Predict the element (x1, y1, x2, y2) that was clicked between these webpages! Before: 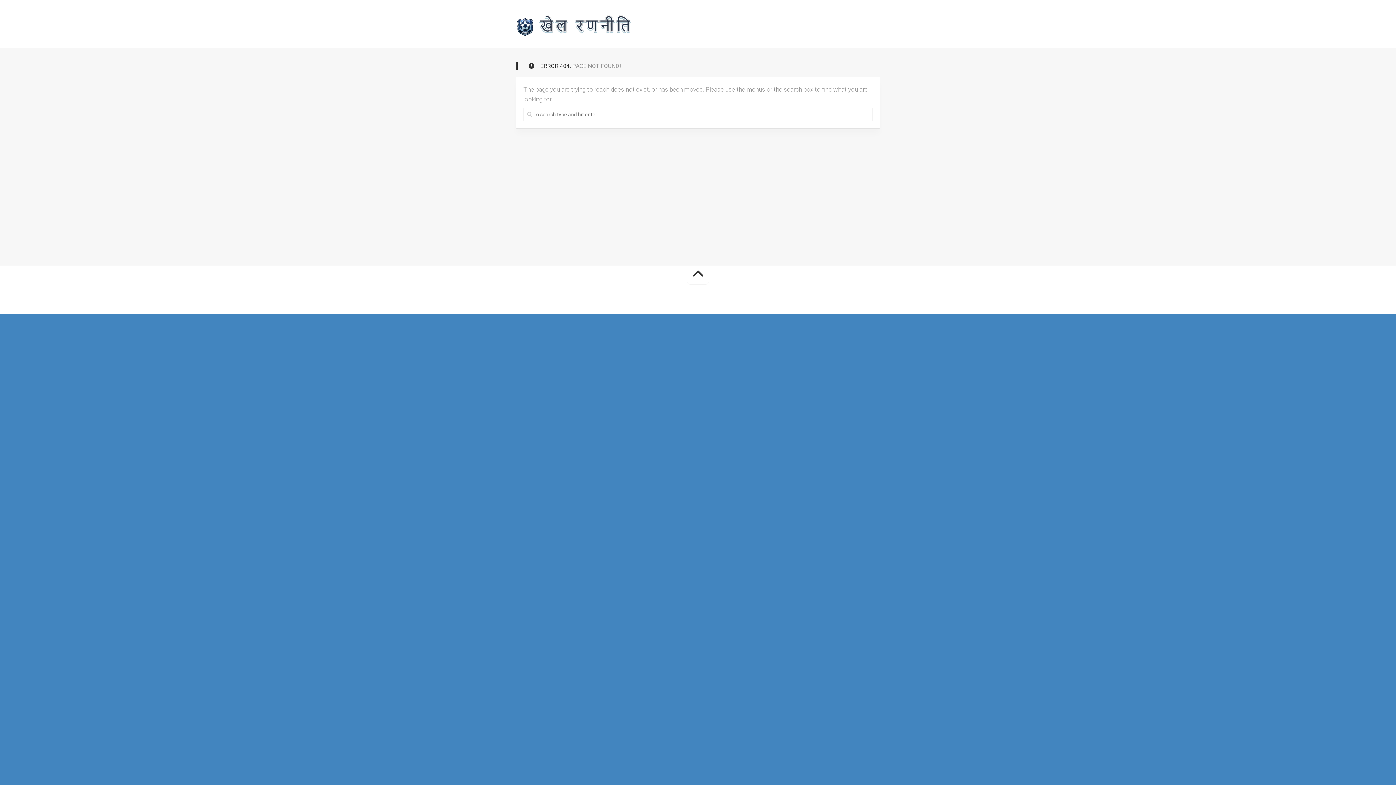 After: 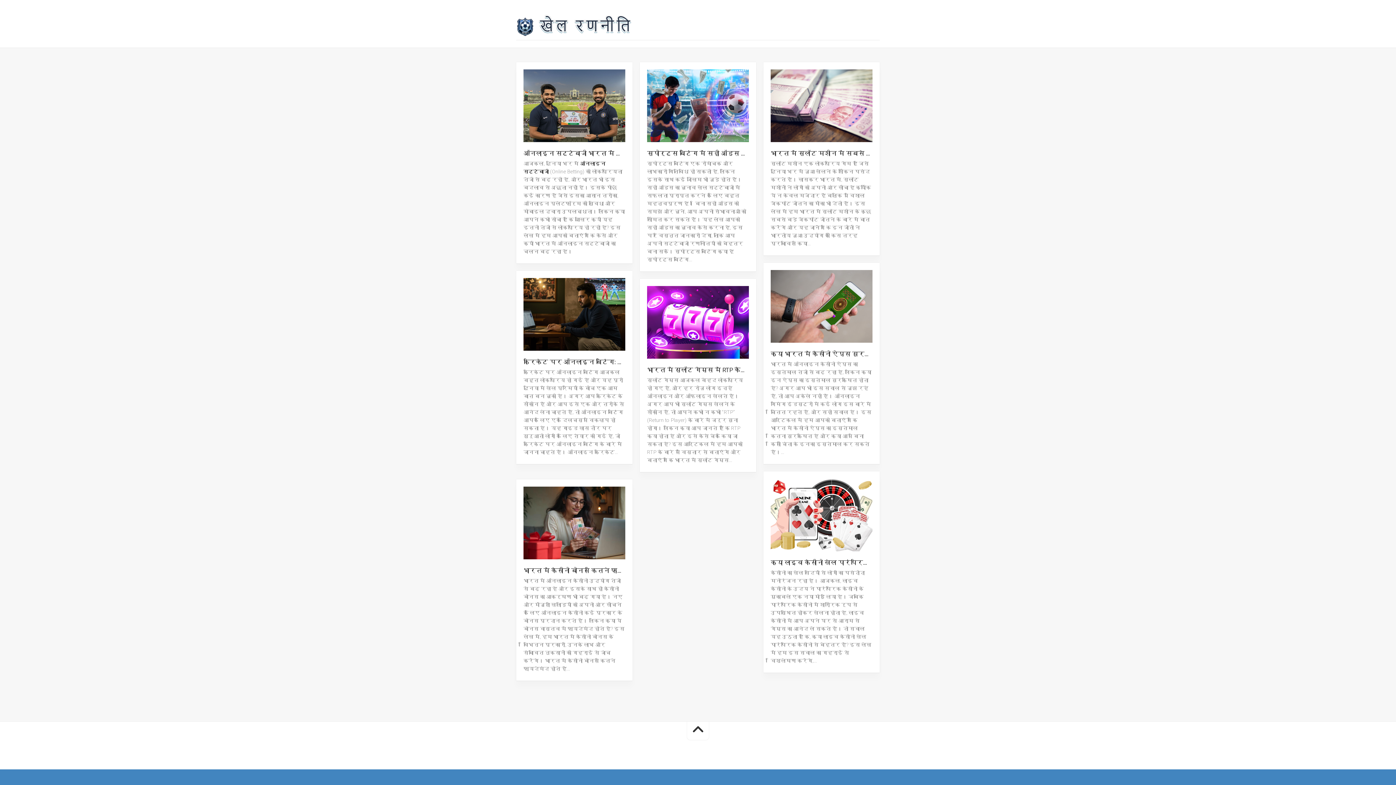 Action: bbox: (516, 14, 631, 36)